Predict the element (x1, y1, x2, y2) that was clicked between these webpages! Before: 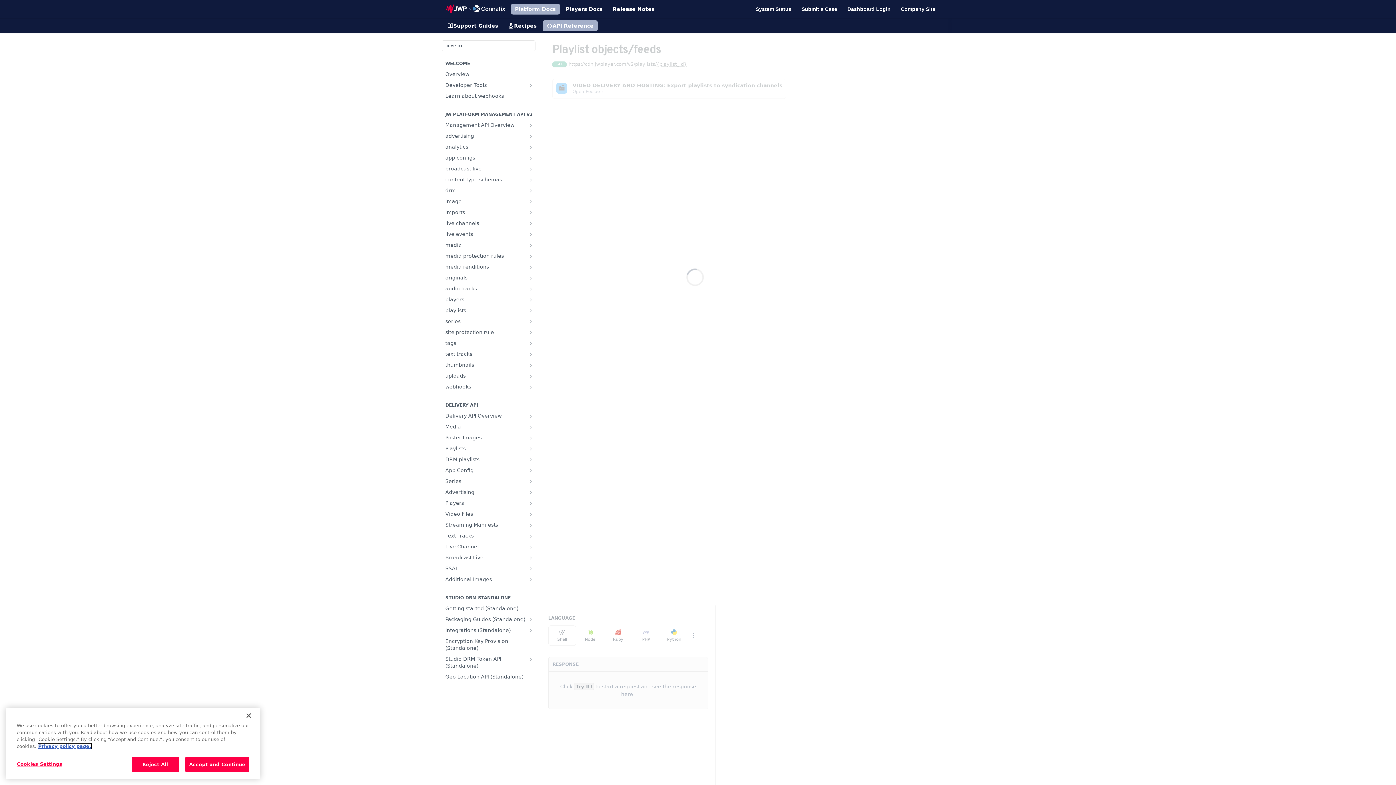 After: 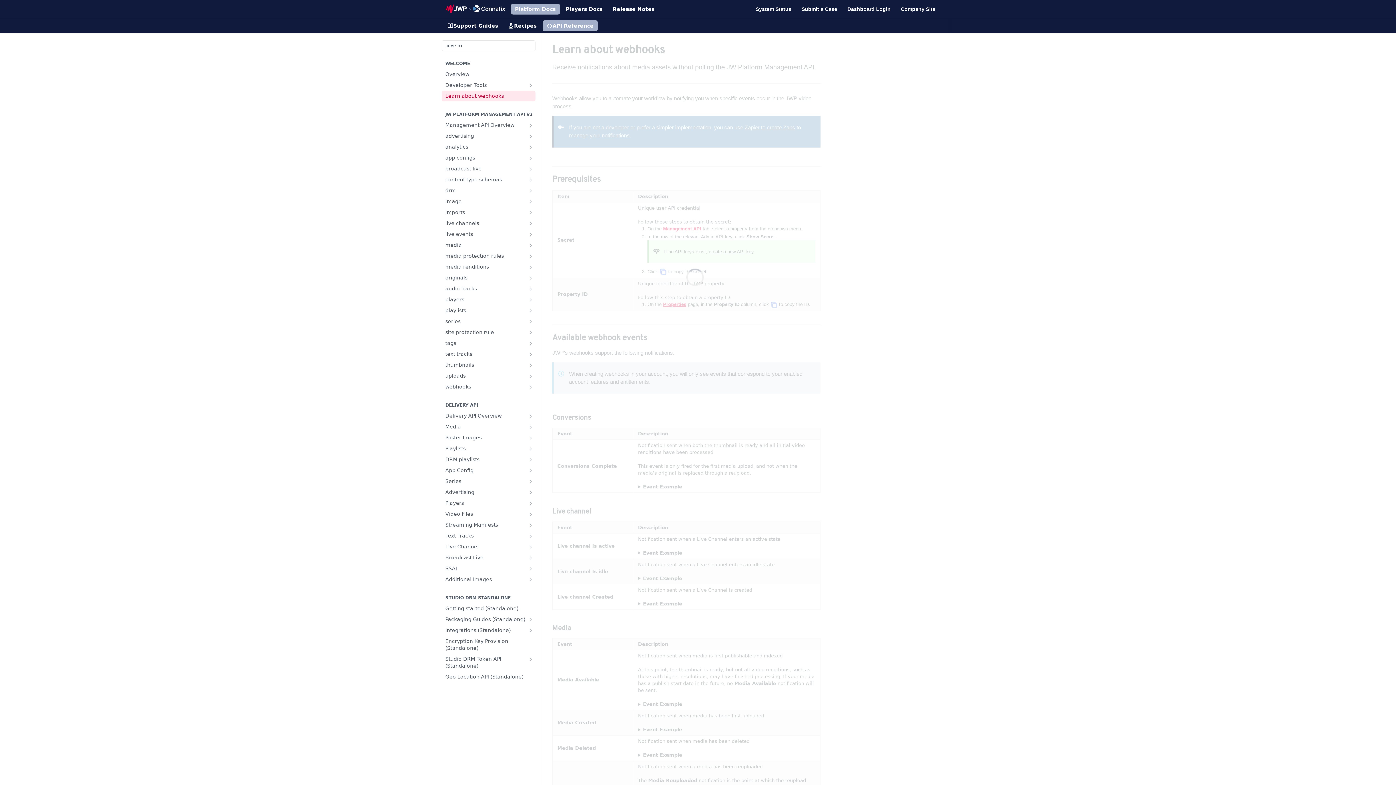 Action: bbox: (441, 90, 535, 101) label: Learn about webhooks